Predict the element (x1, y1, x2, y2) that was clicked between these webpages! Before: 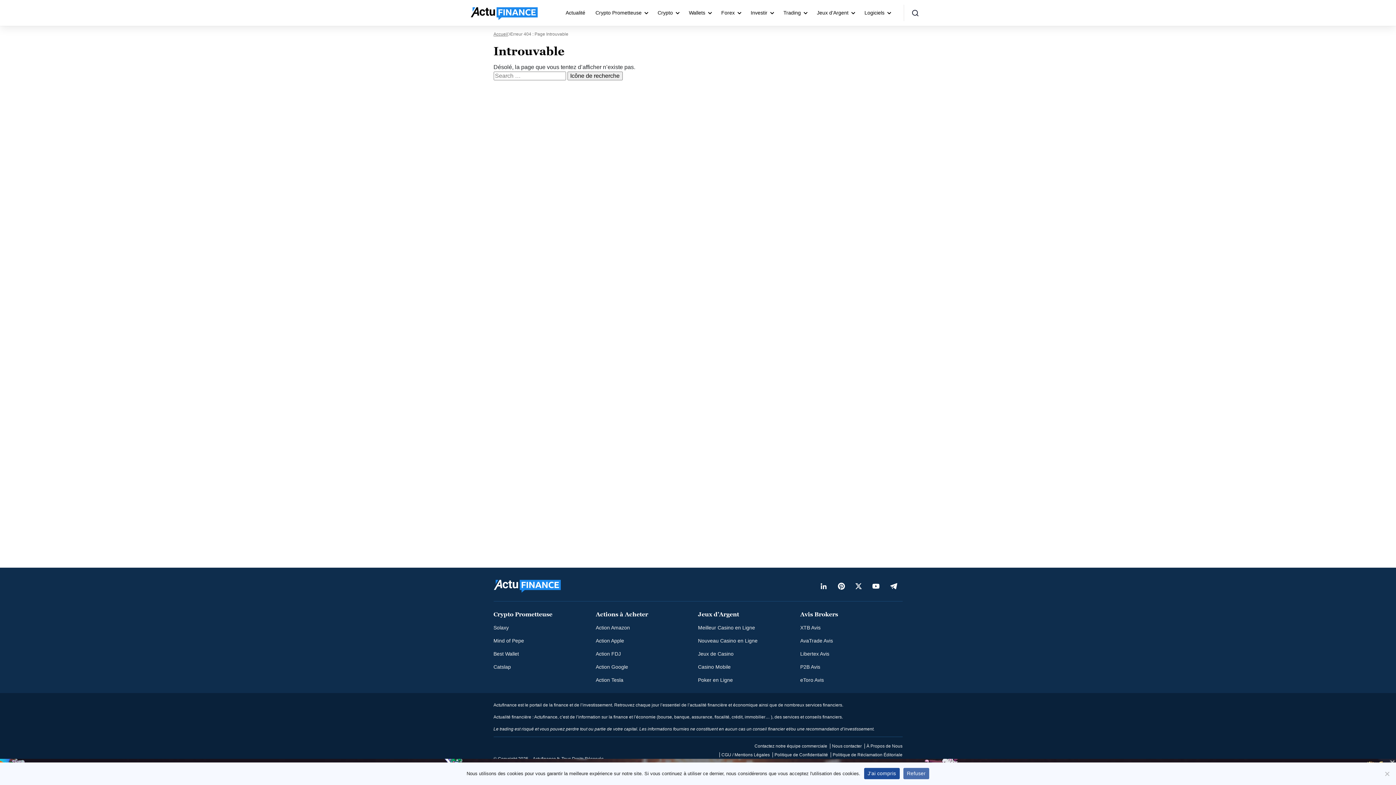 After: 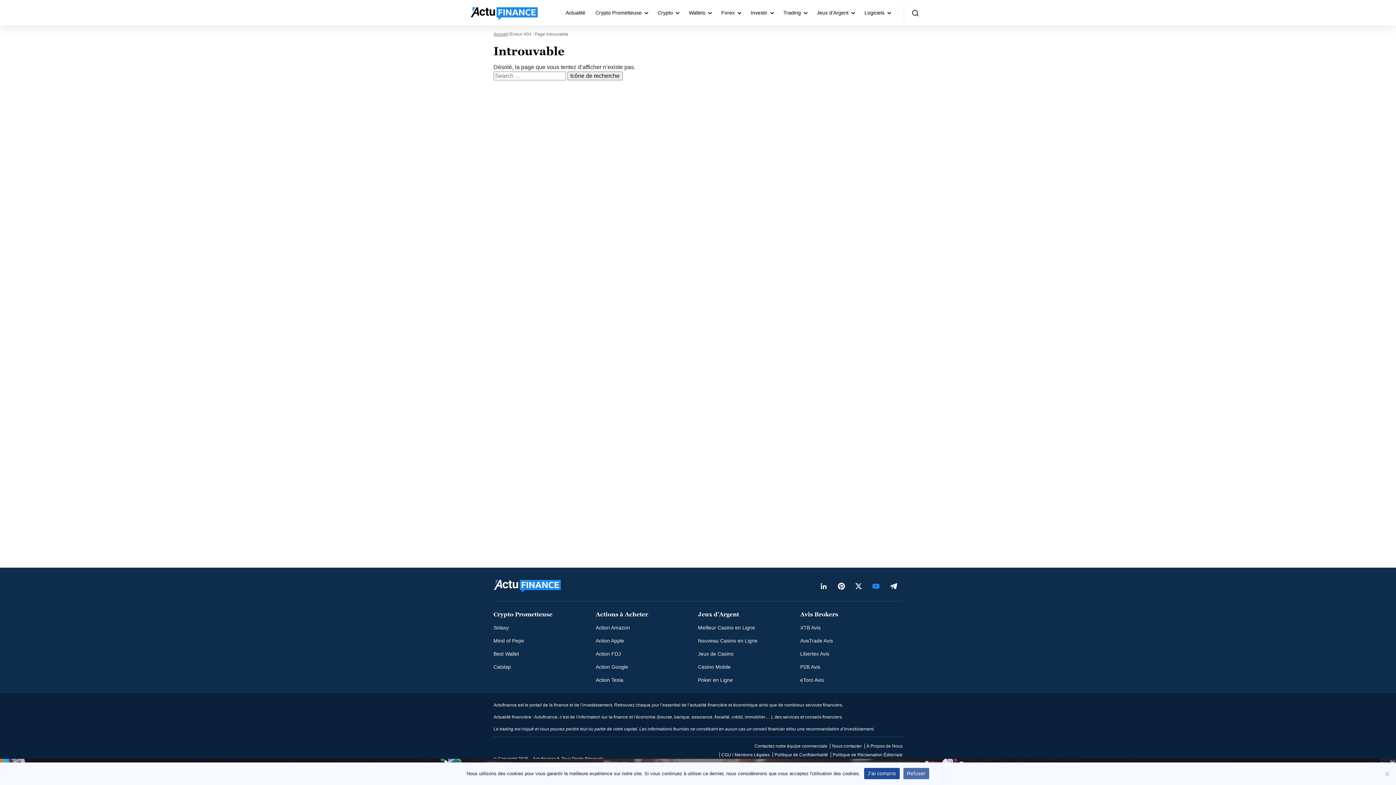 Action: bbox: (867, 575, 884, 596)